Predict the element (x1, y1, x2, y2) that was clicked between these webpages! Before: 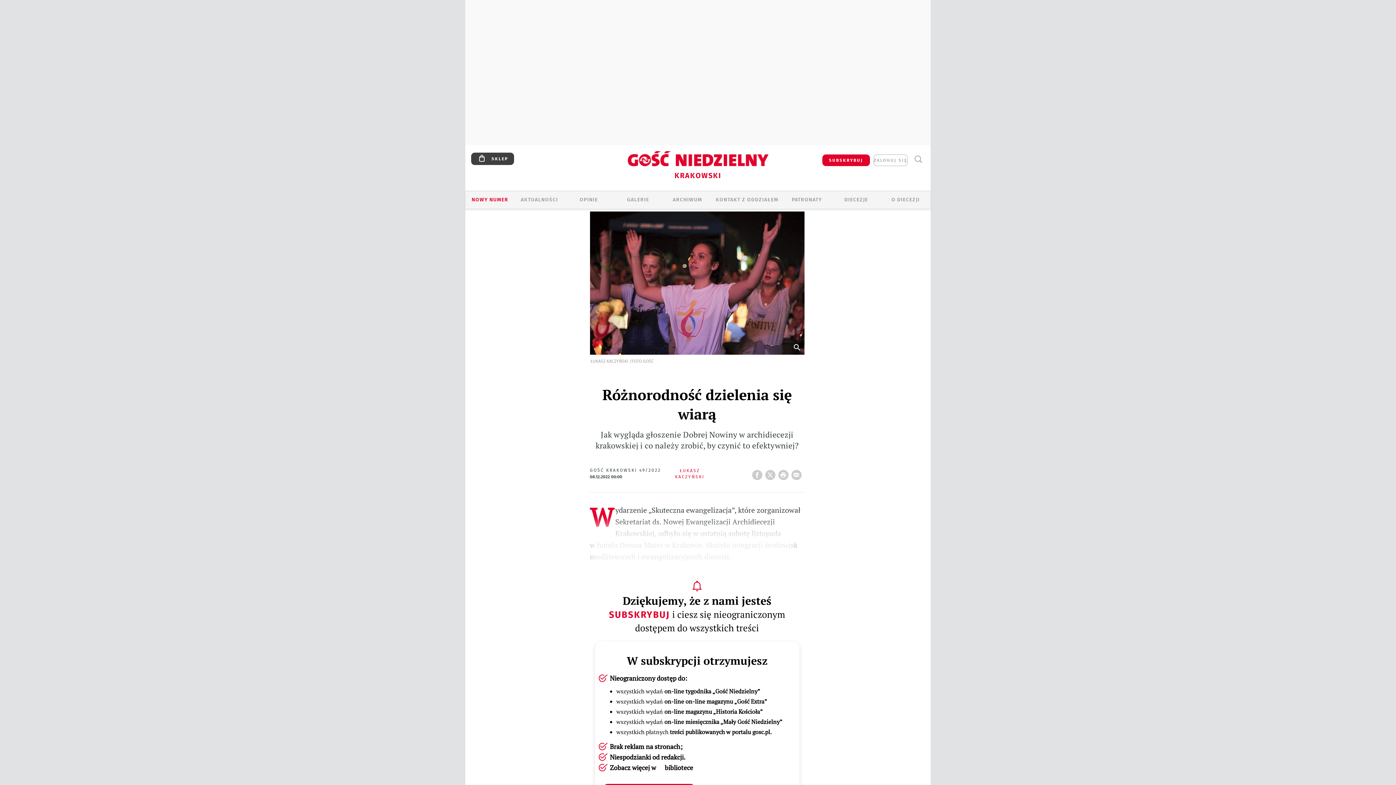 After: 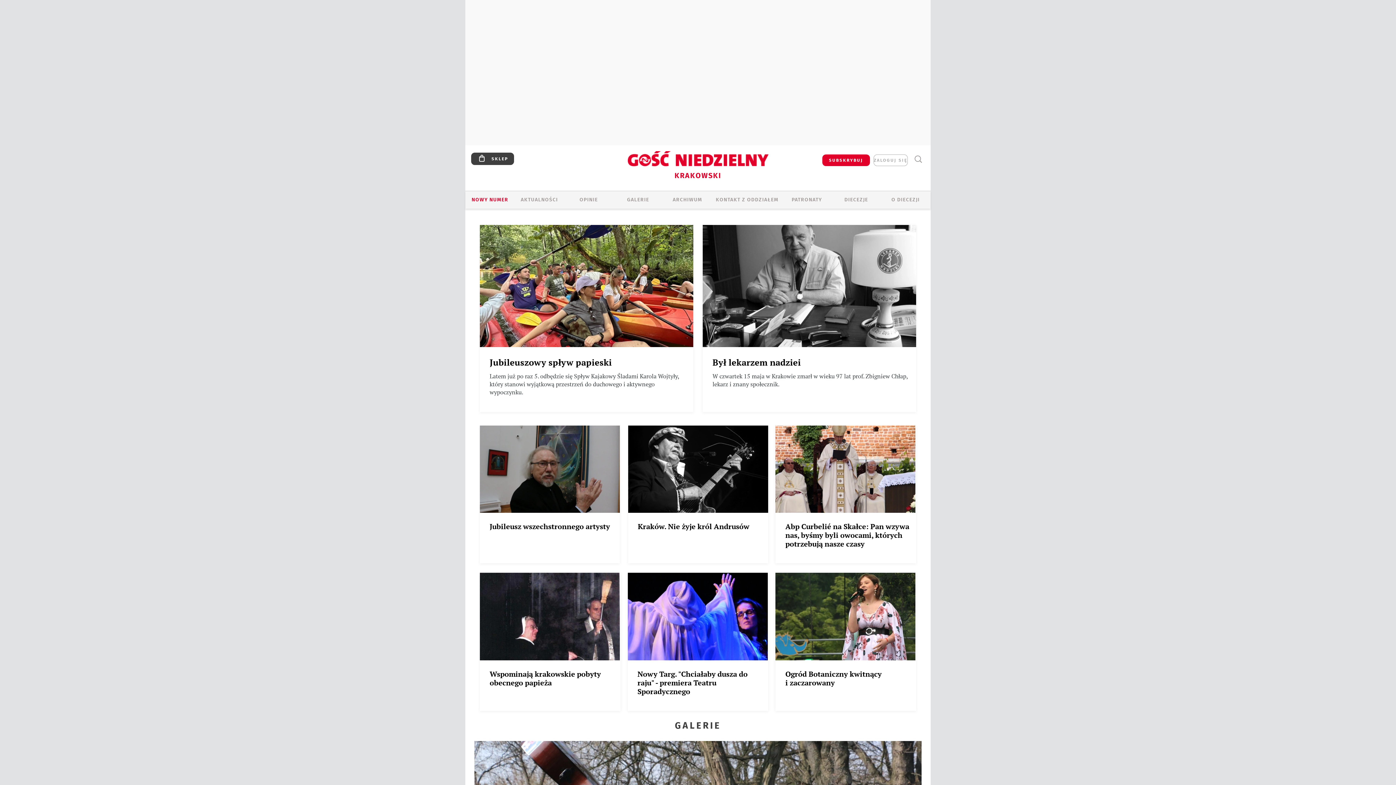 Action: label: KRAKOWSKI bbox: (584, 173, 811, 190)